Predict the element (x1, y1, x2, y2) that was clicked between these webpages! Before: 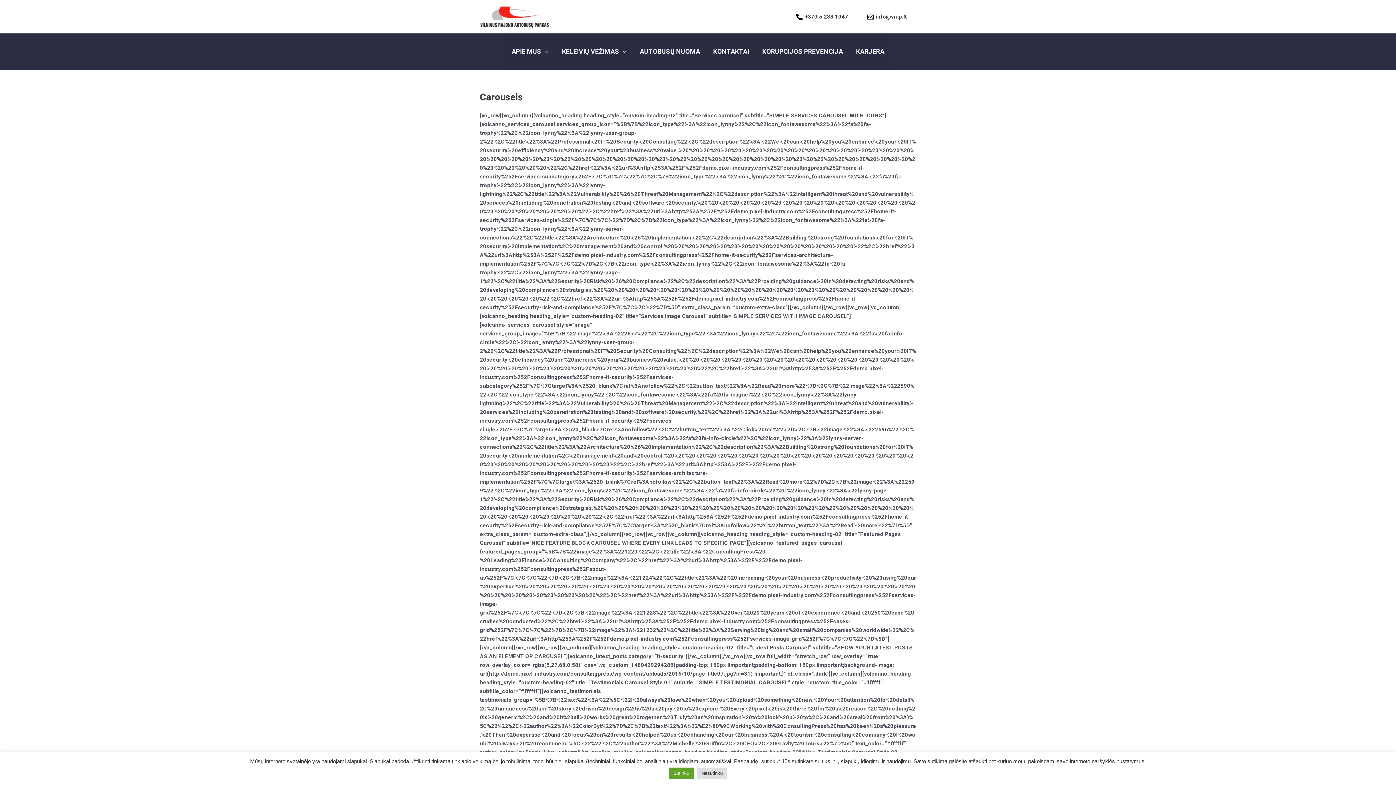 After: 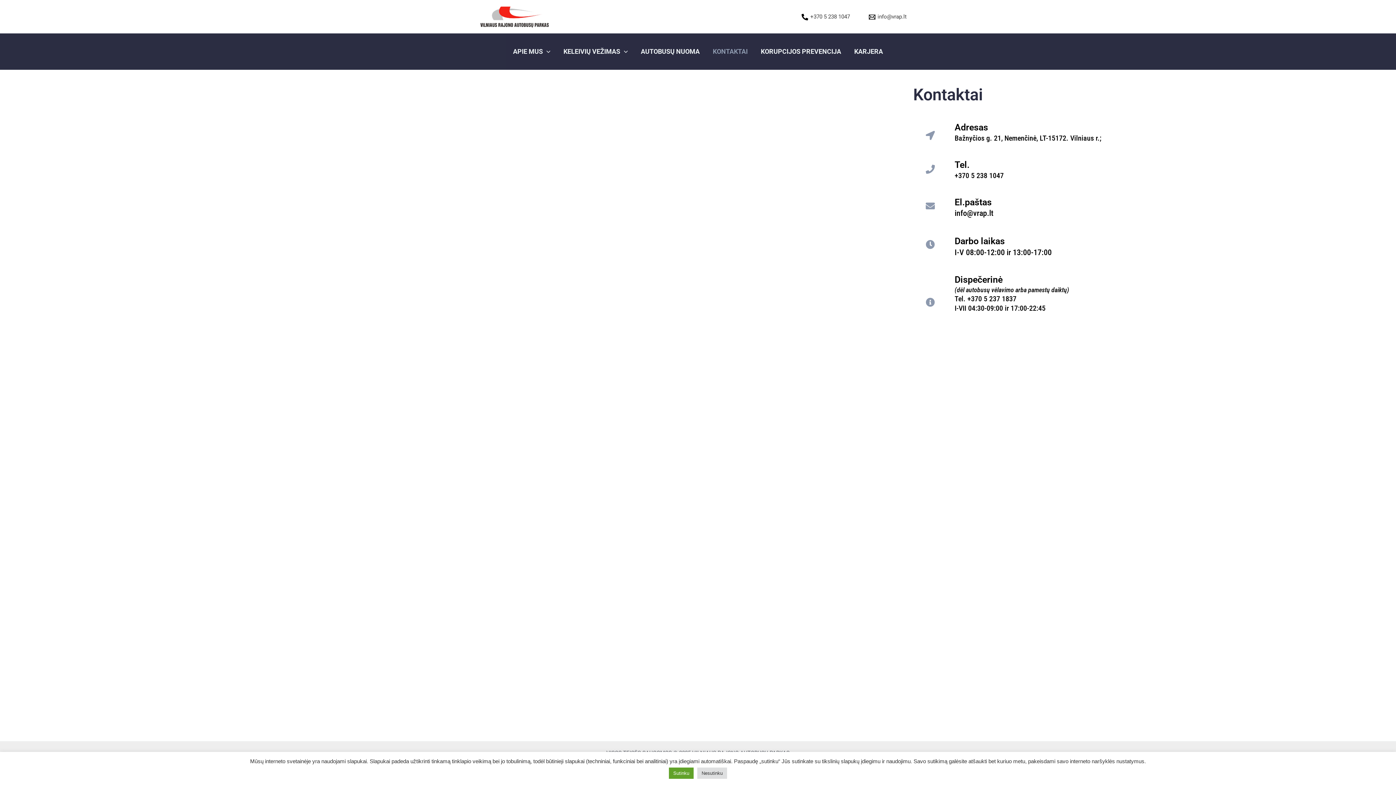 Action: bbox: (706, 33, 755, 69) label: KONTAKTAI